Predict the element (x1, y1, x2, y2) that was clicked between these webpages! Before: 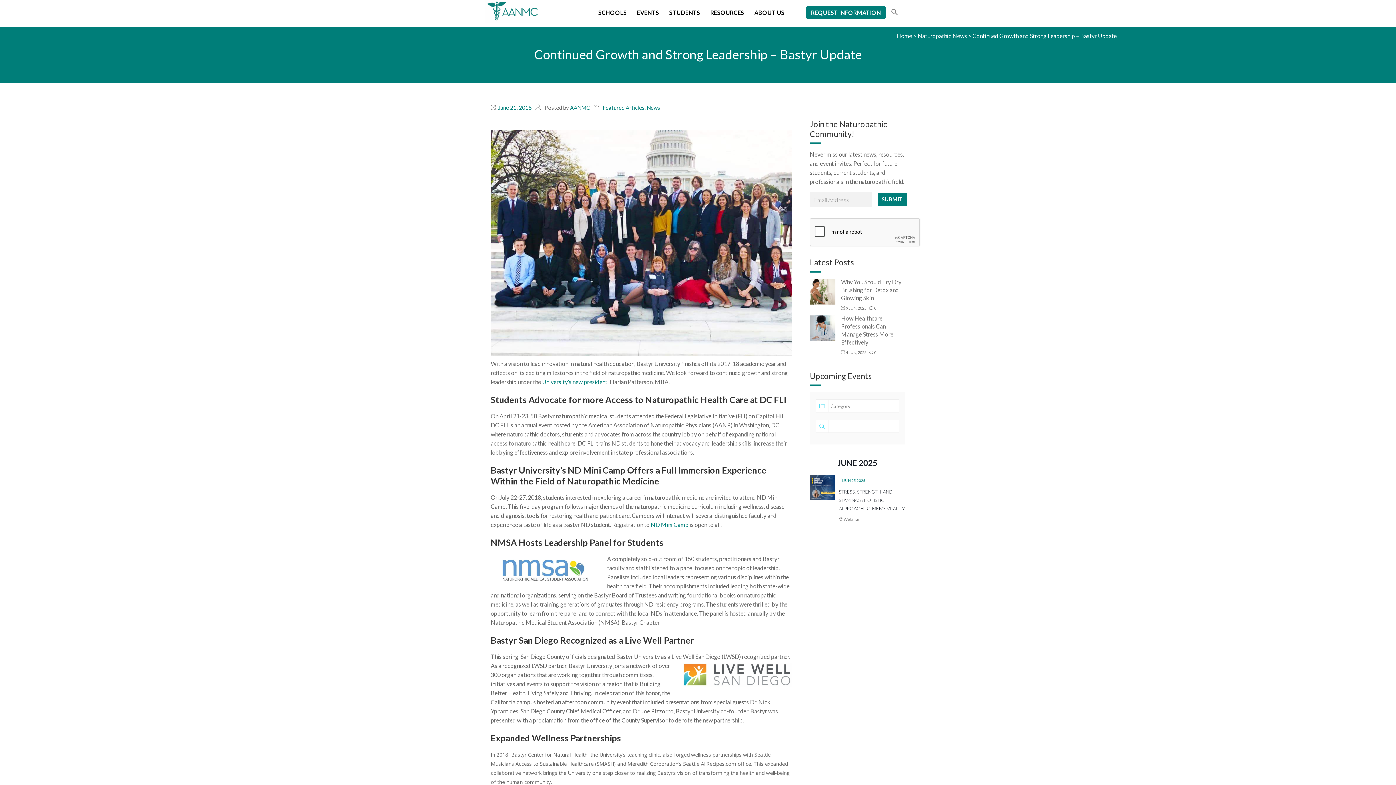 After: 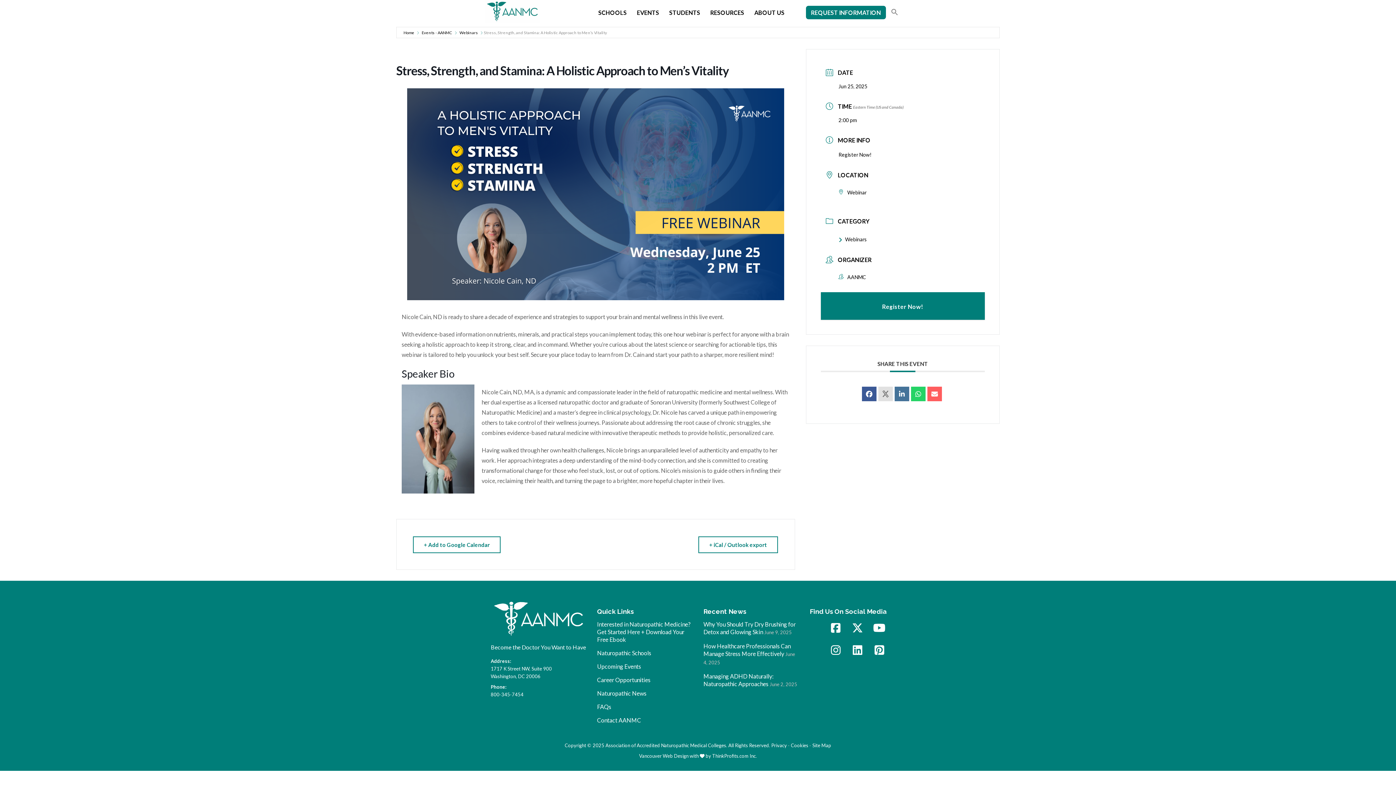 Action: bbox: (810, 483, 834, 490)